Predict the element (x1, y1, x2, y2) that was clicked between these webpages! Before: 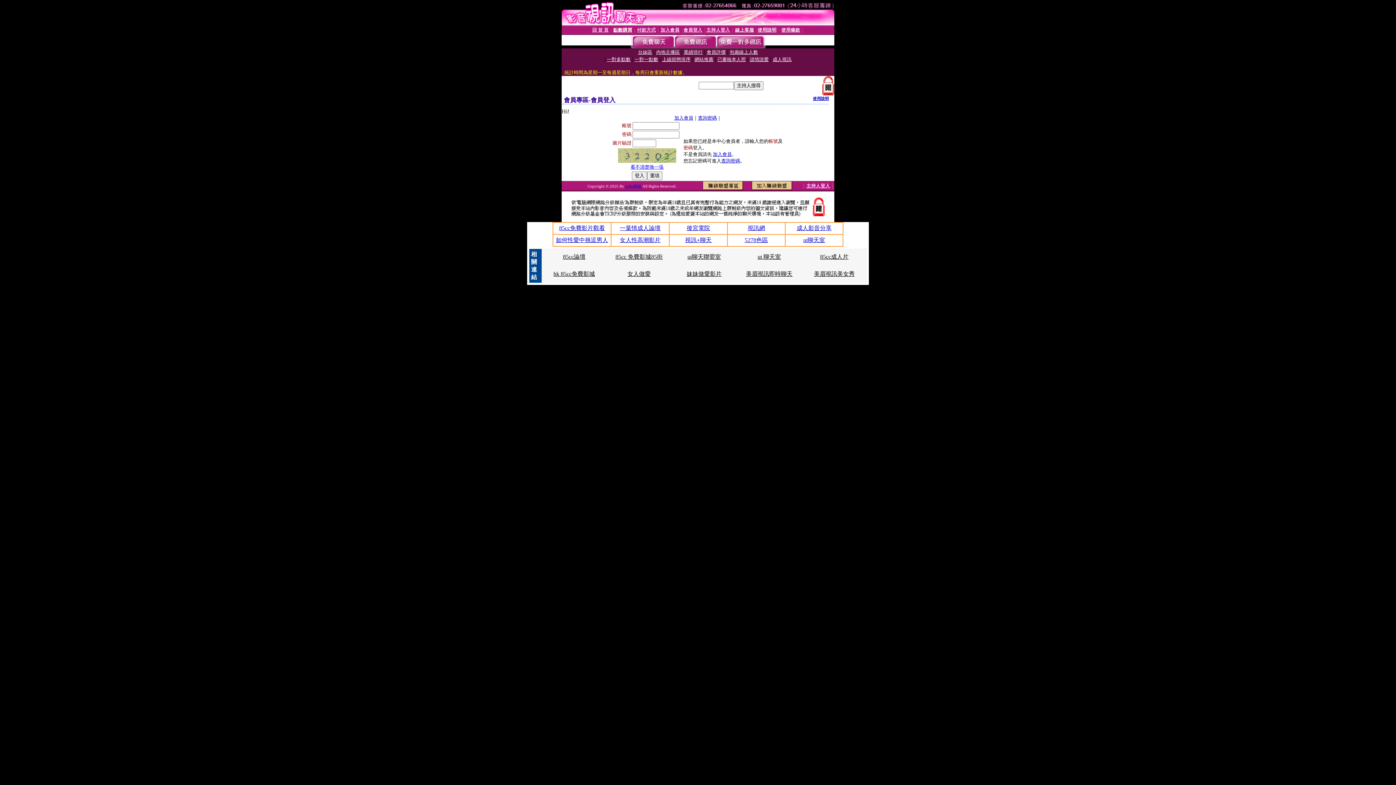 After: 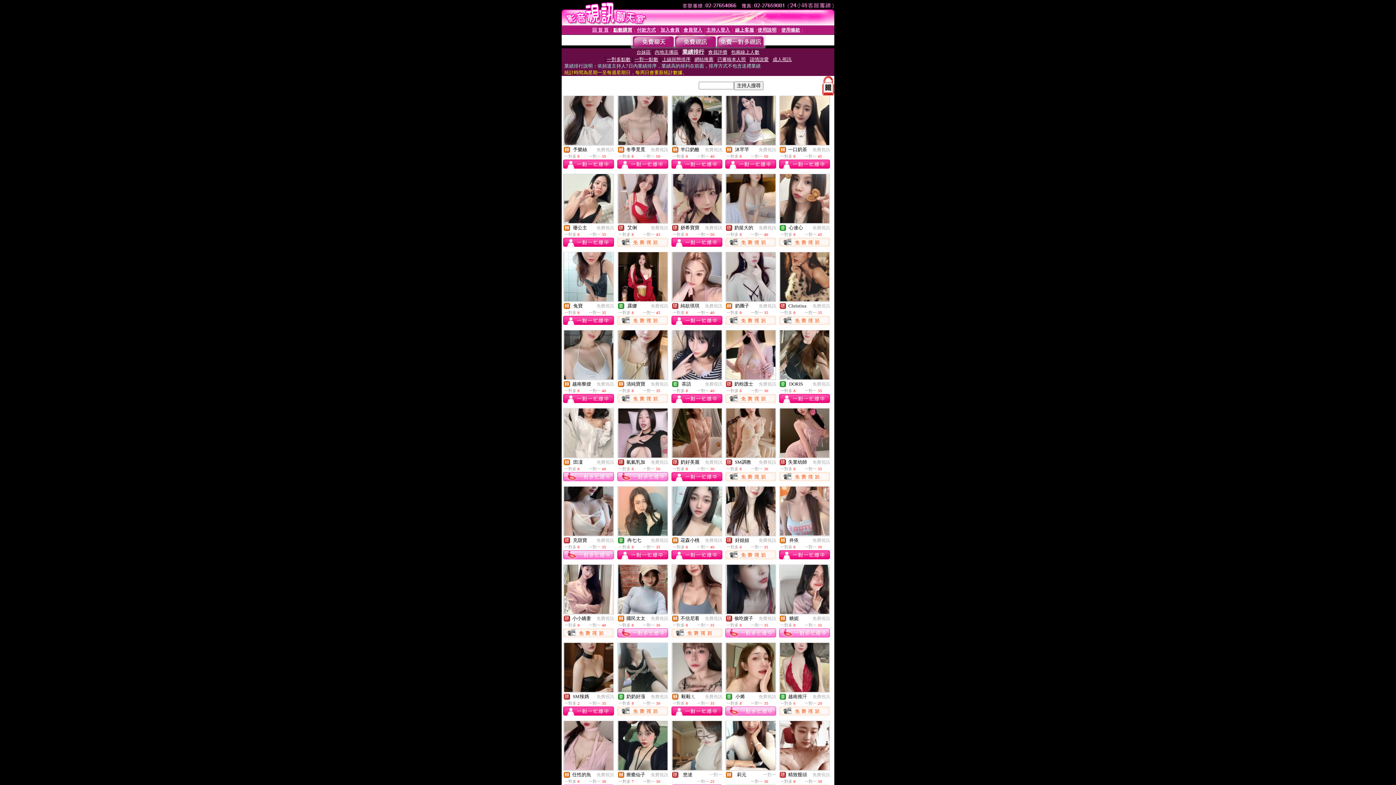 Action: bbox: (684, 49, 702, 54) label: 業績排行